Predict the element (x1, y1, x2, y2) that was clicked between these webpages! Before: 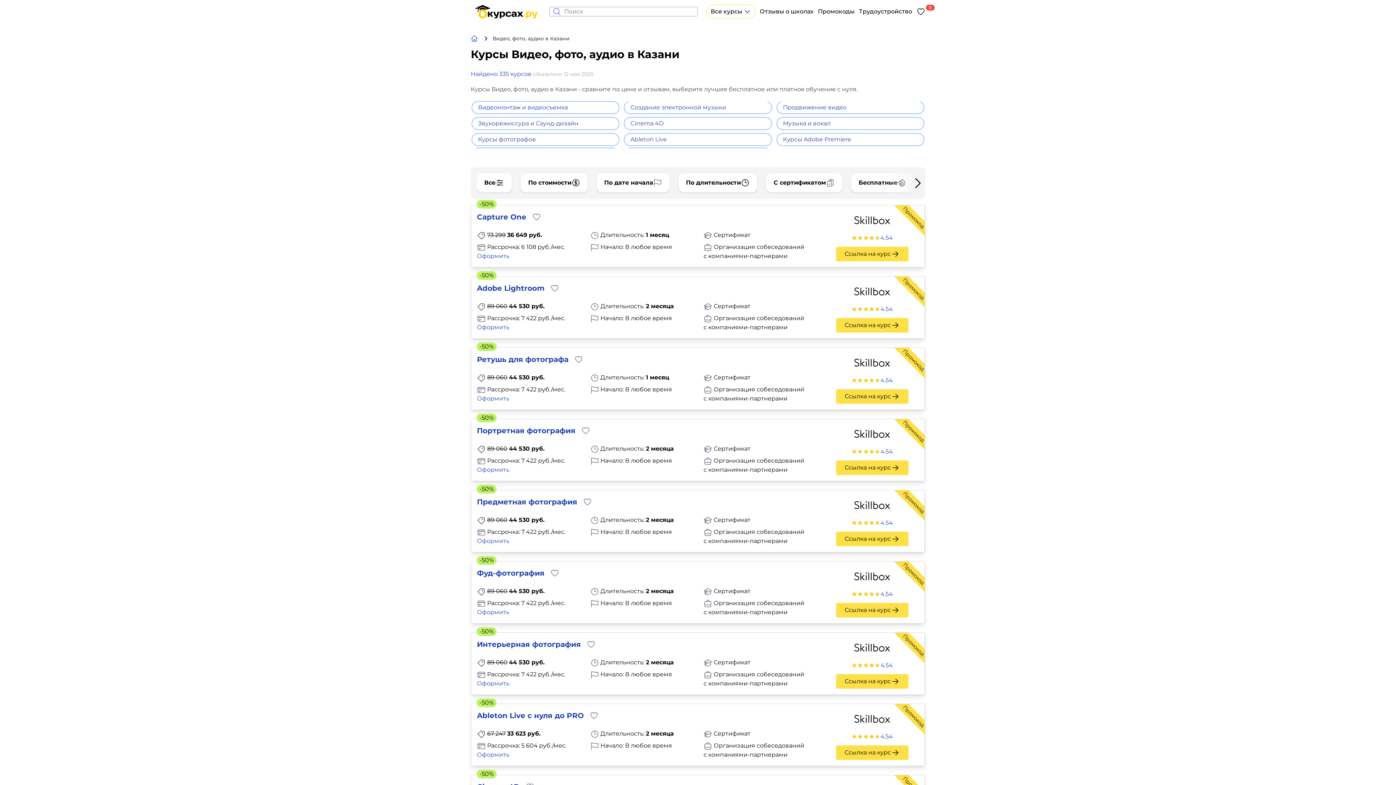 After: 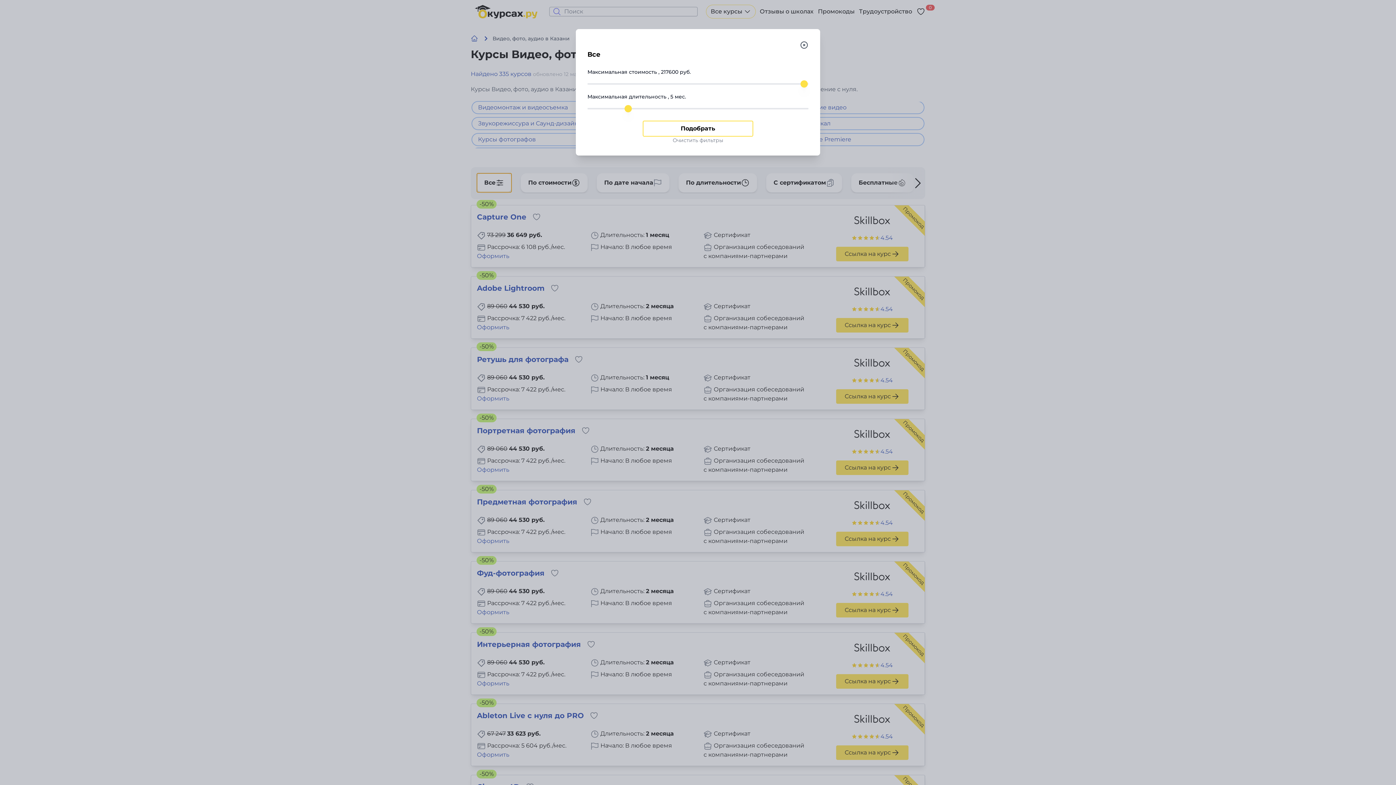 Action: bbox: (476, 173, 512, 192) label: Все